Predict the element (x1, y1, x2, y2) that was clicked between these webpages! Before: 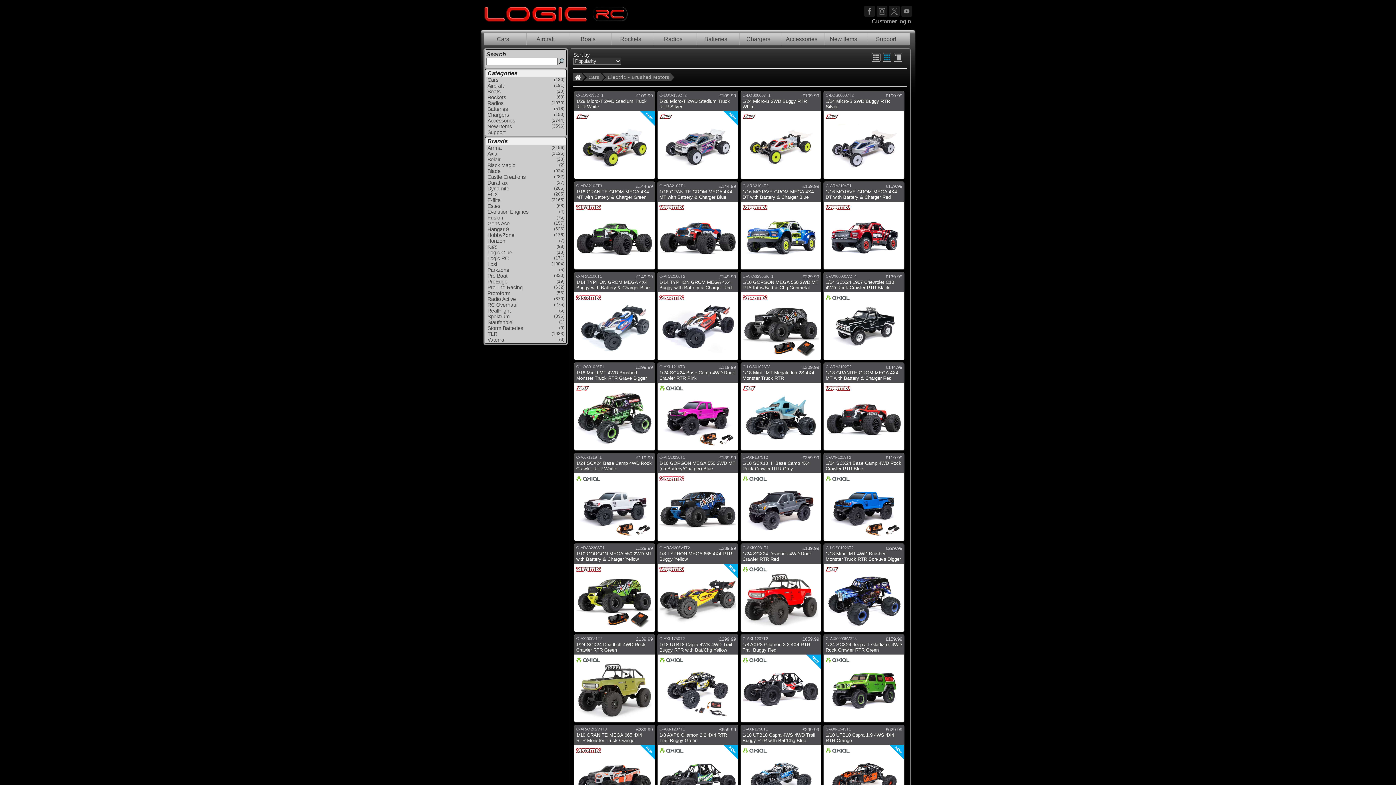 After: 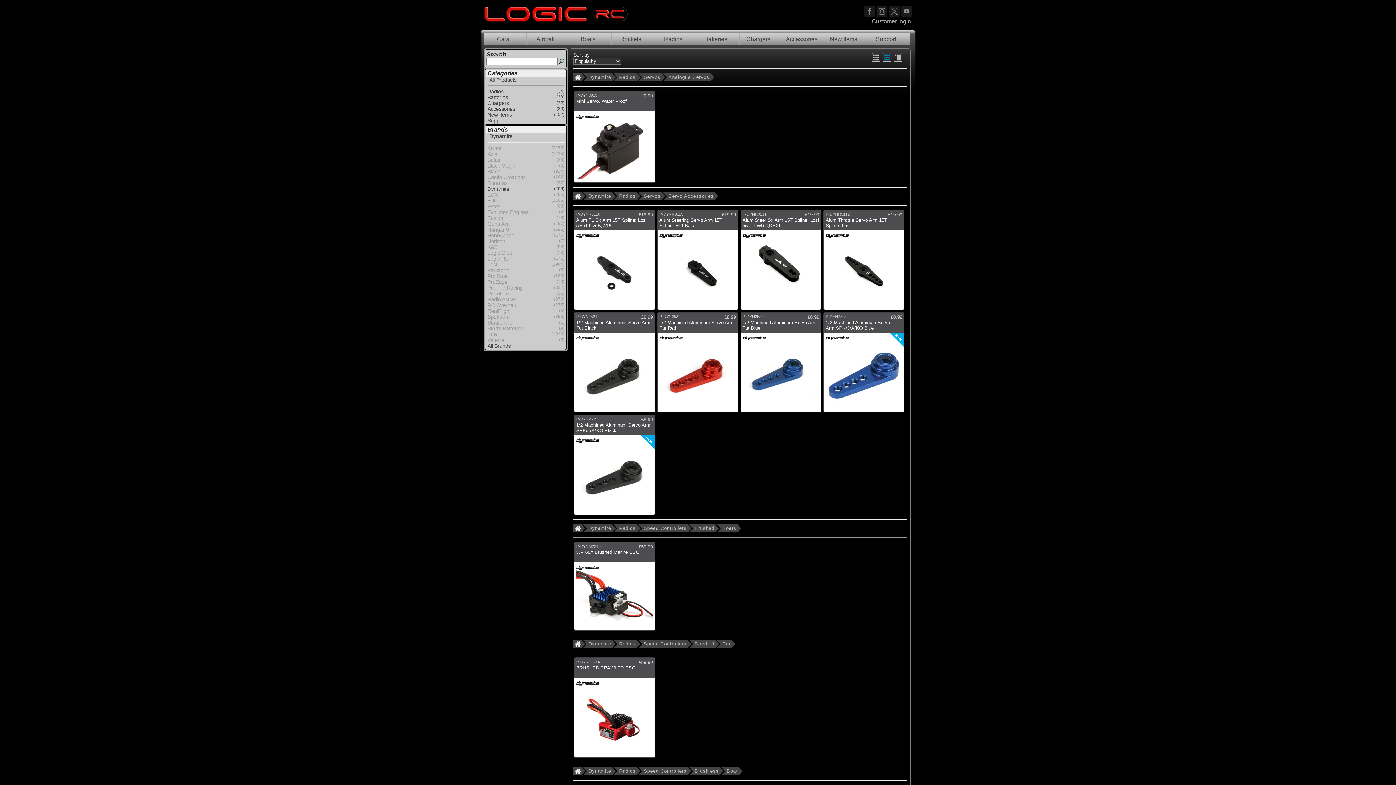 Action: label: Dynamite
(206) bbox: (485, 185, 565, 191)